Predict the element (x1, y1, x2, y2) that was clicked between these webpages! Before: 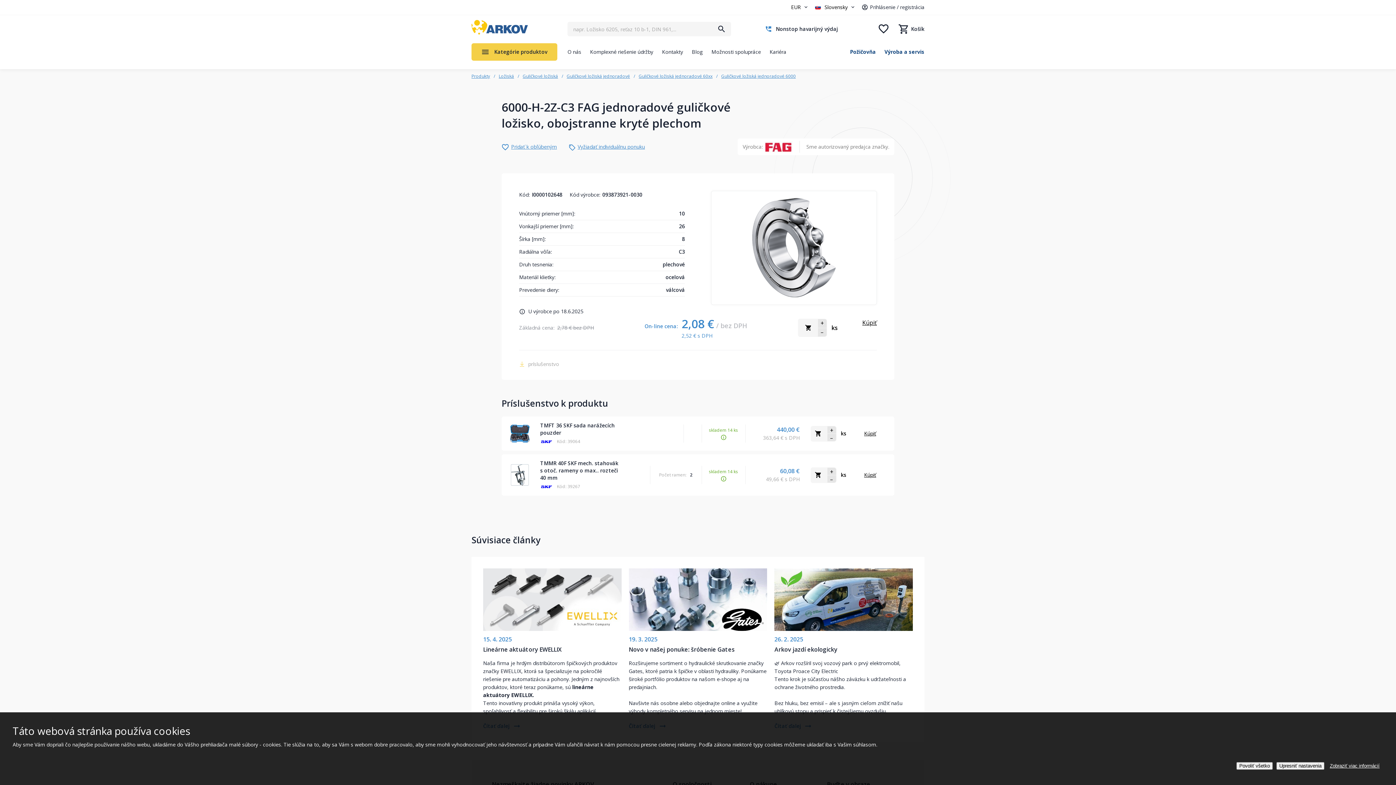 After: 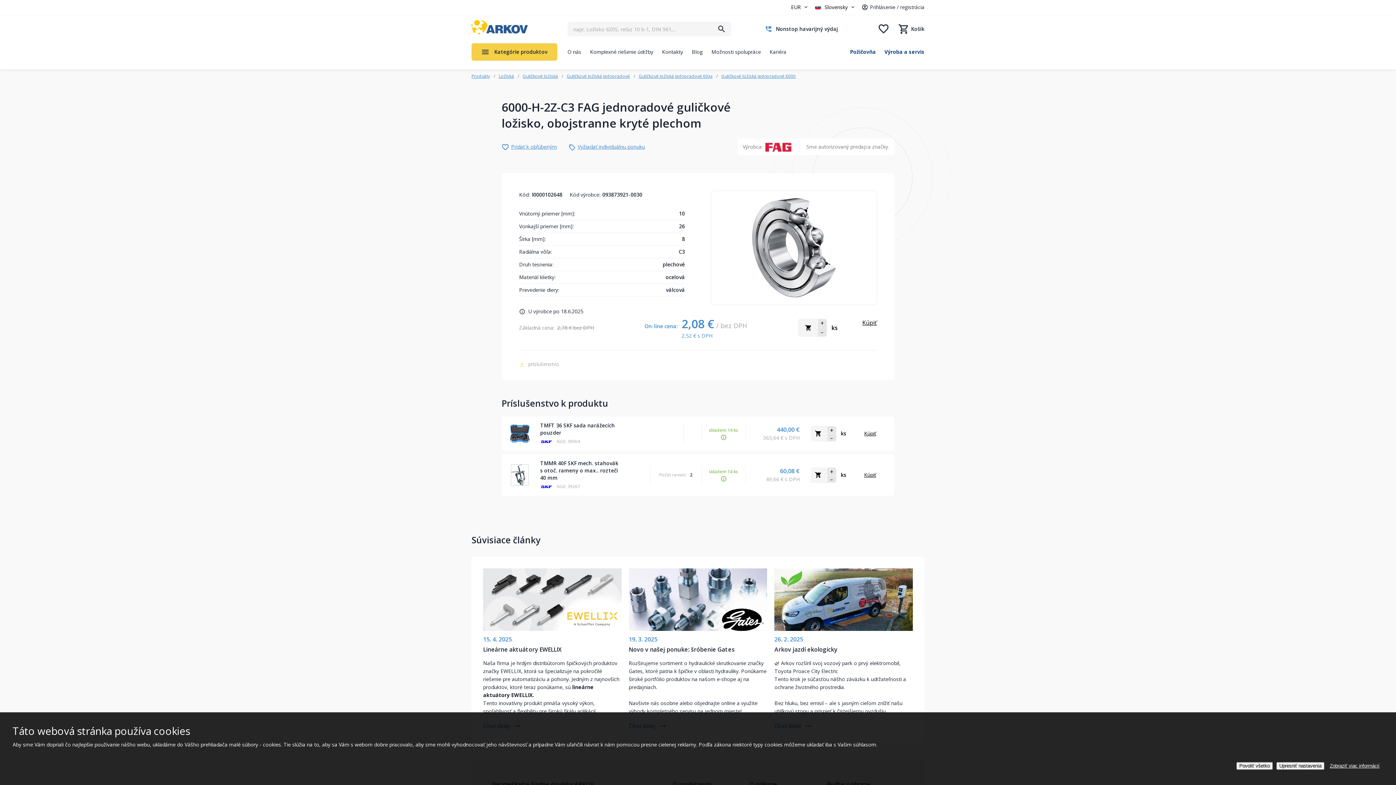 Action: bbox: (540, 482, 553, 489)